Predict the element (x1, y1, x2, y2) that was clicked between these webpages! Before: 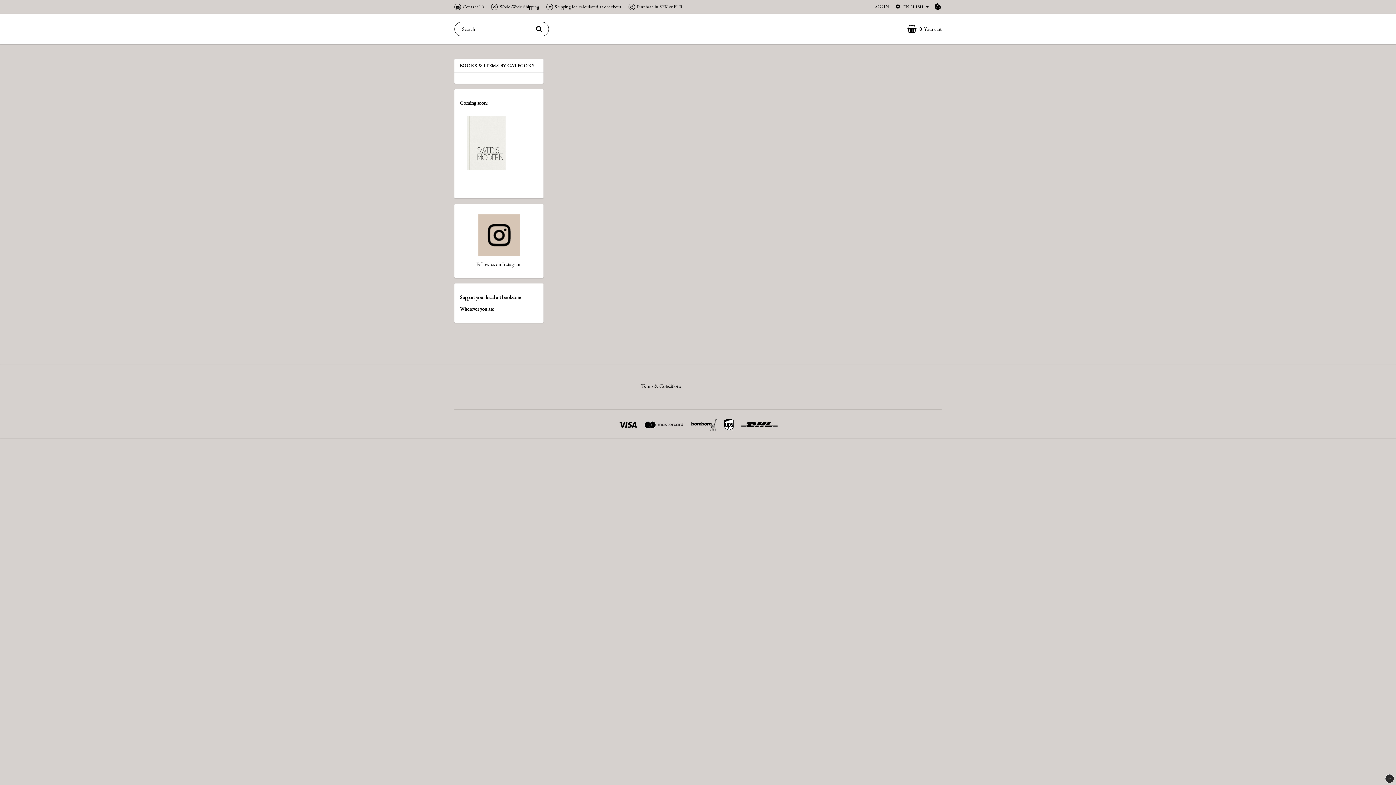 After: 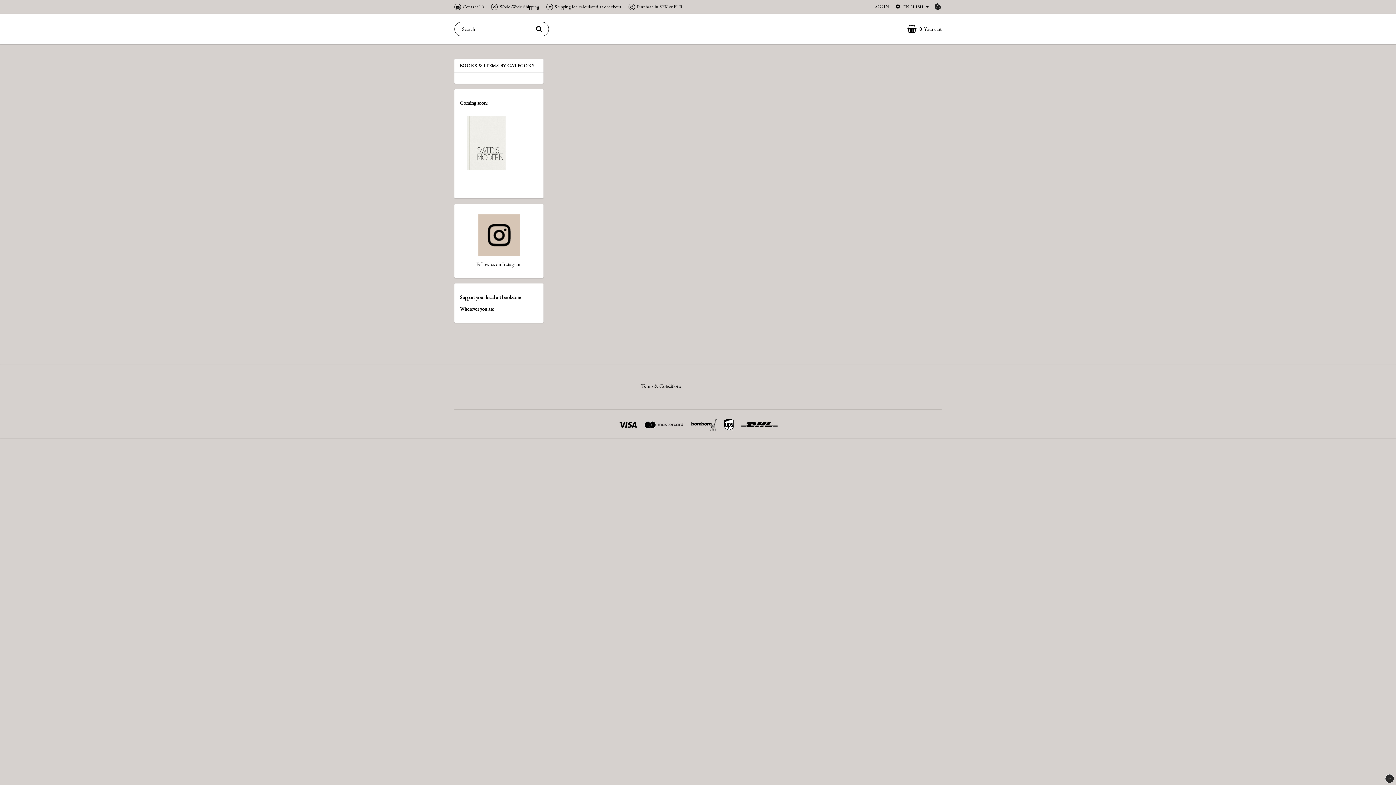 Action: bbox: (934, 2, 941, 10) label: Cookie settings